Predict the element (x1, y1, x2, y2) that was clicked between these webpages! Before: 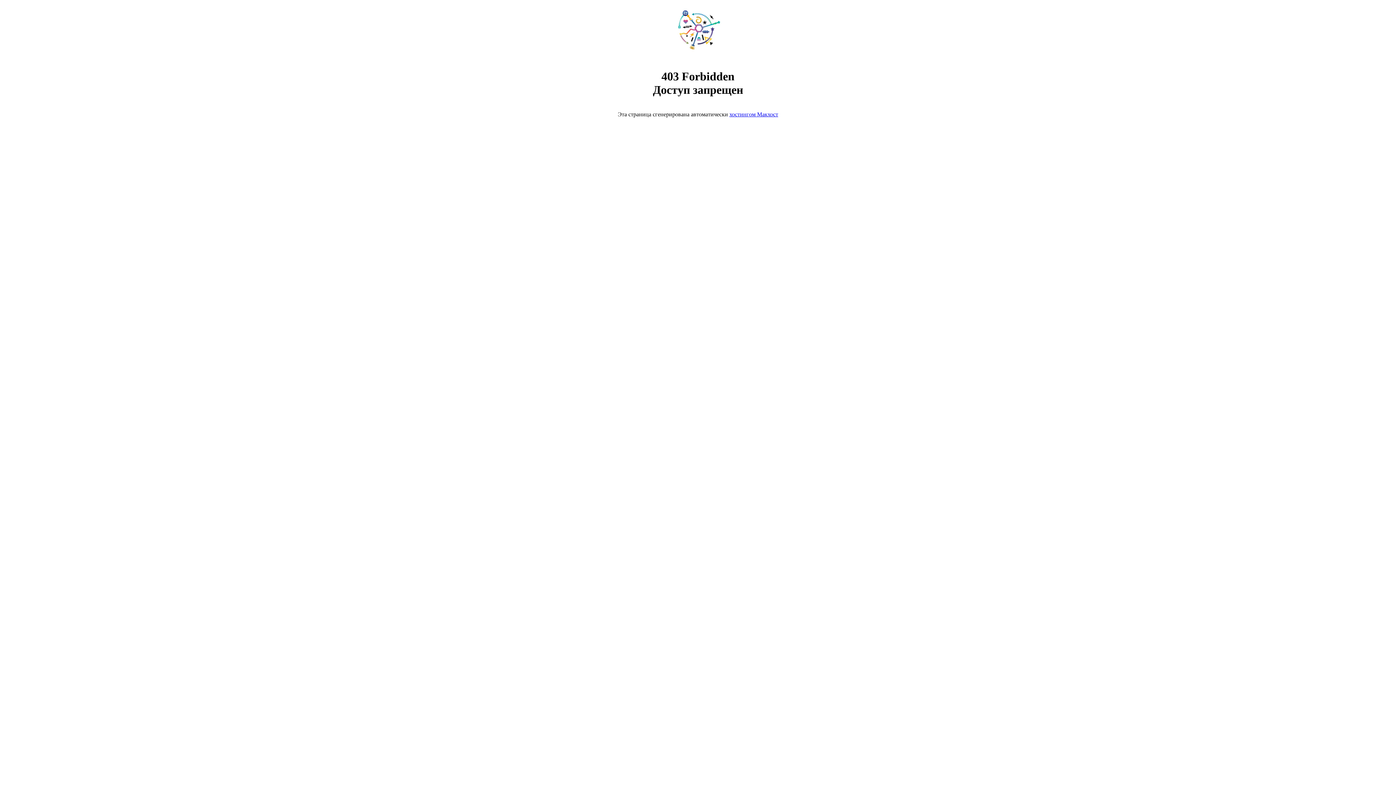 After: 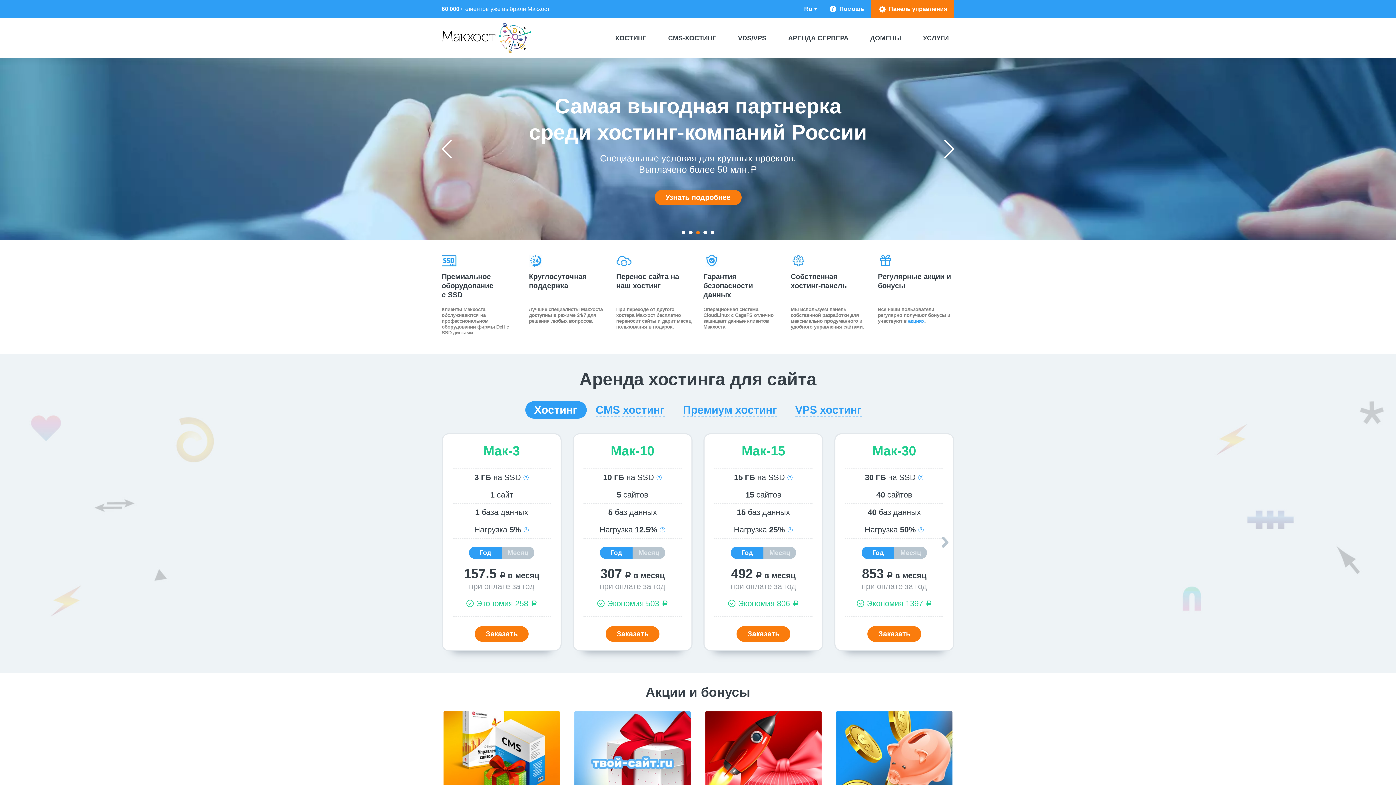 Action: label: хостингом Макхост bbox: (729, 111, 778, 117)